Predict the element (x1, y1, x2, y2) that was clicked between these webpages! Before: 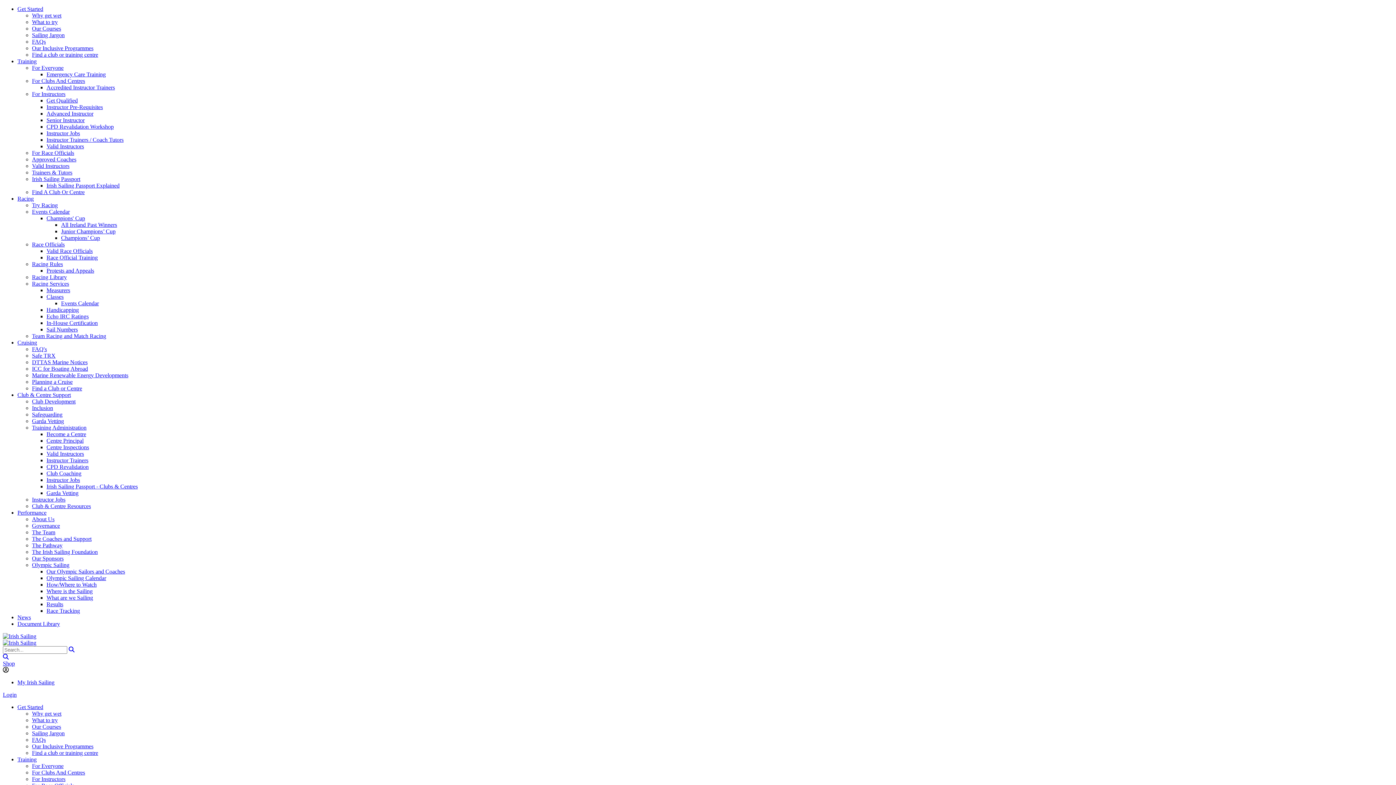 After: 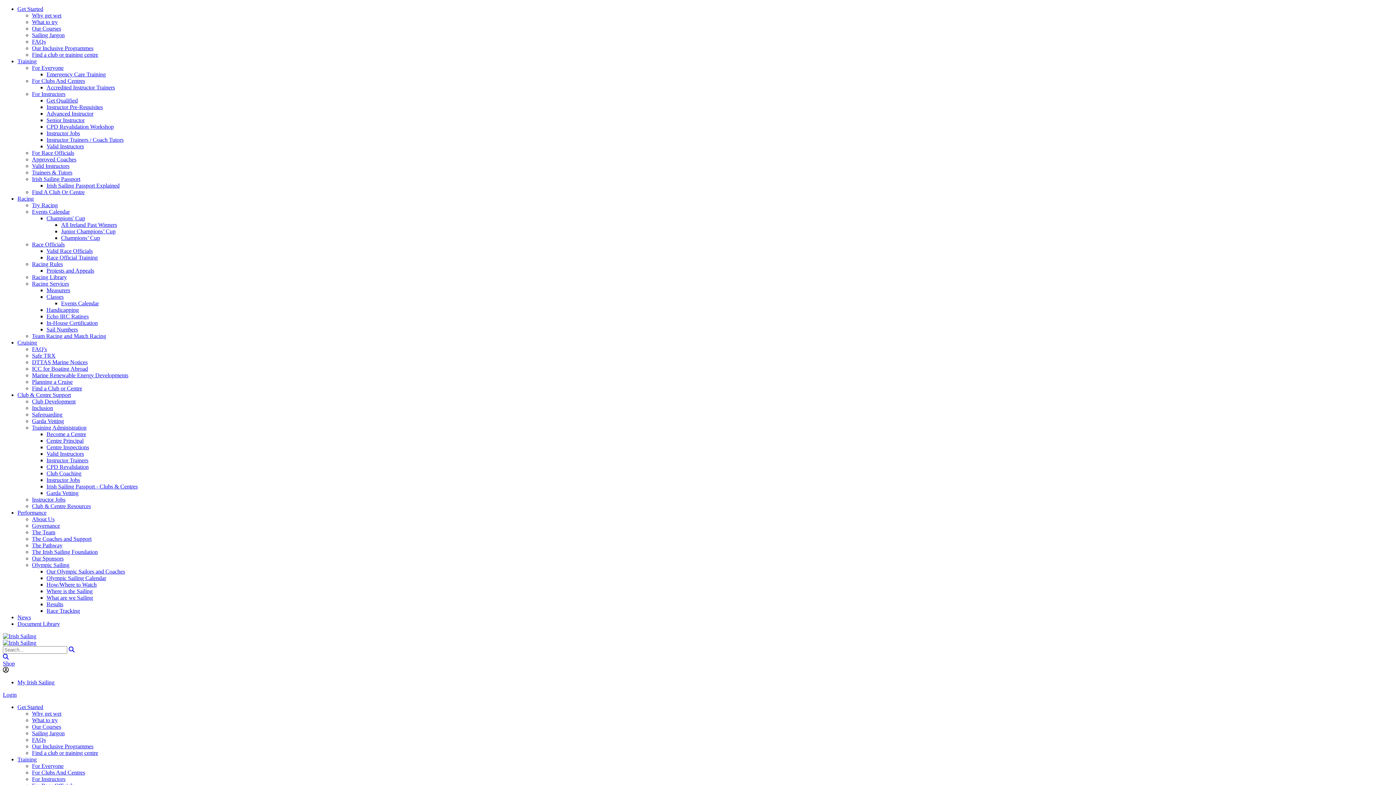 Action: label: Protests and Appeals bbox: (46, 267, 94, 273)